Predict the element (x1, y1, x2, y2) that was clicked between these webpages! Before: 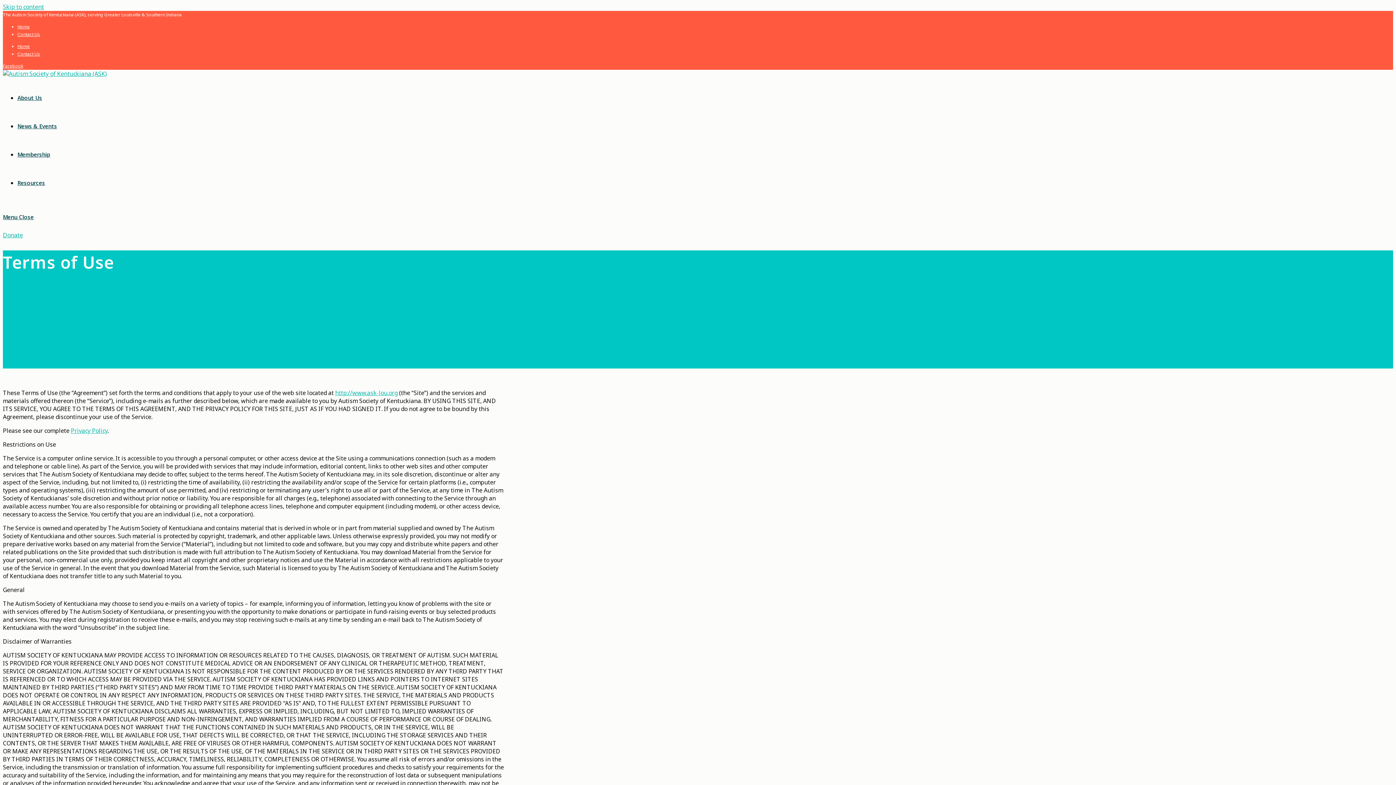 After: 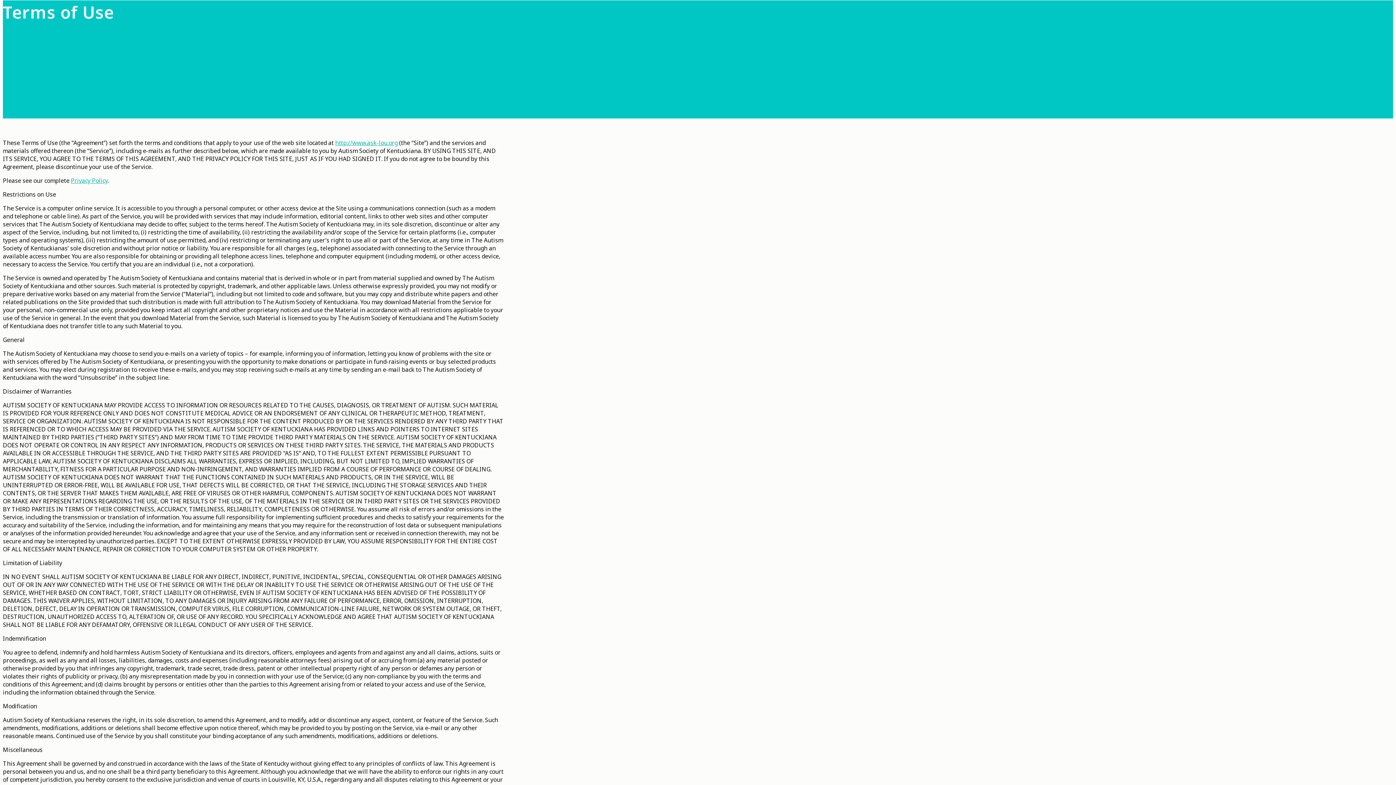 Action: bbox: (2, 2, 44, 10) label: Skip to content